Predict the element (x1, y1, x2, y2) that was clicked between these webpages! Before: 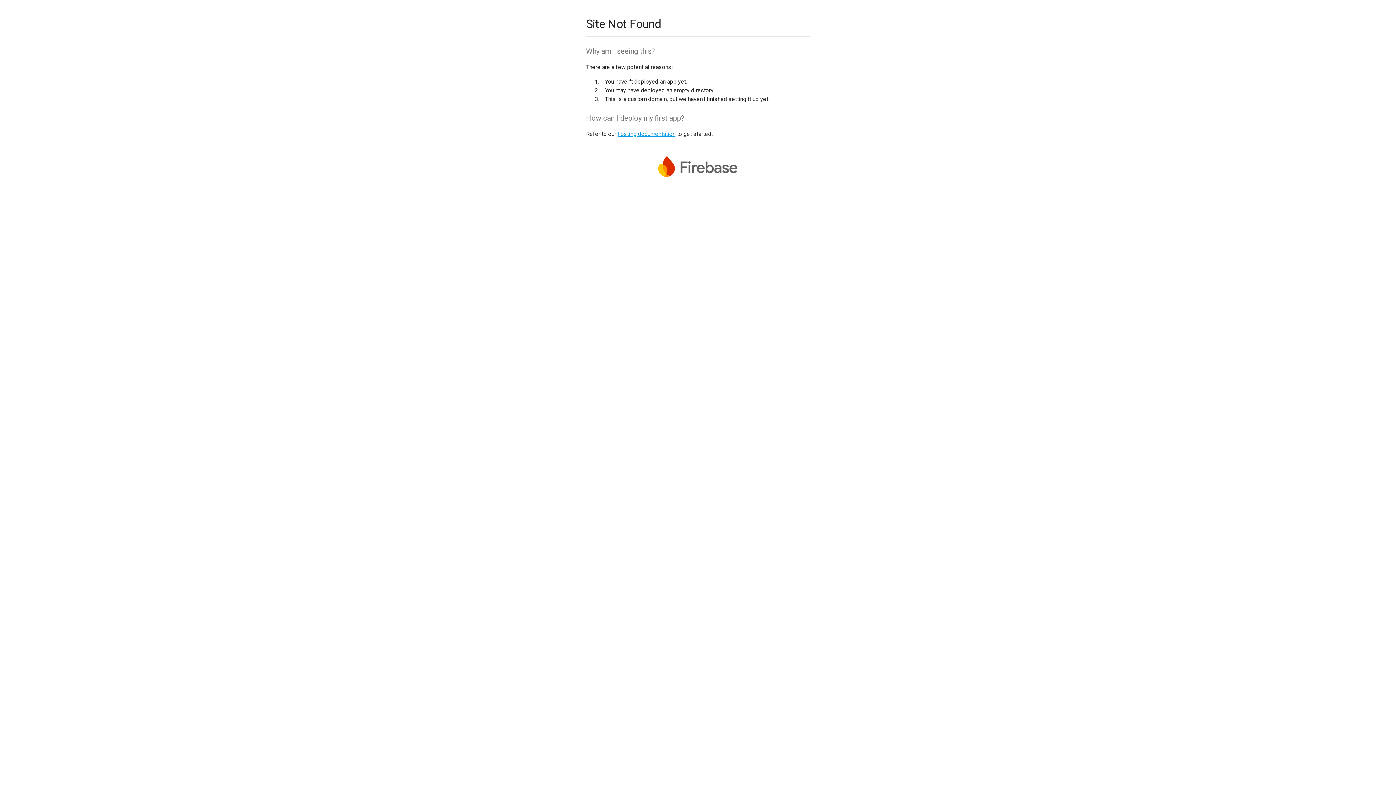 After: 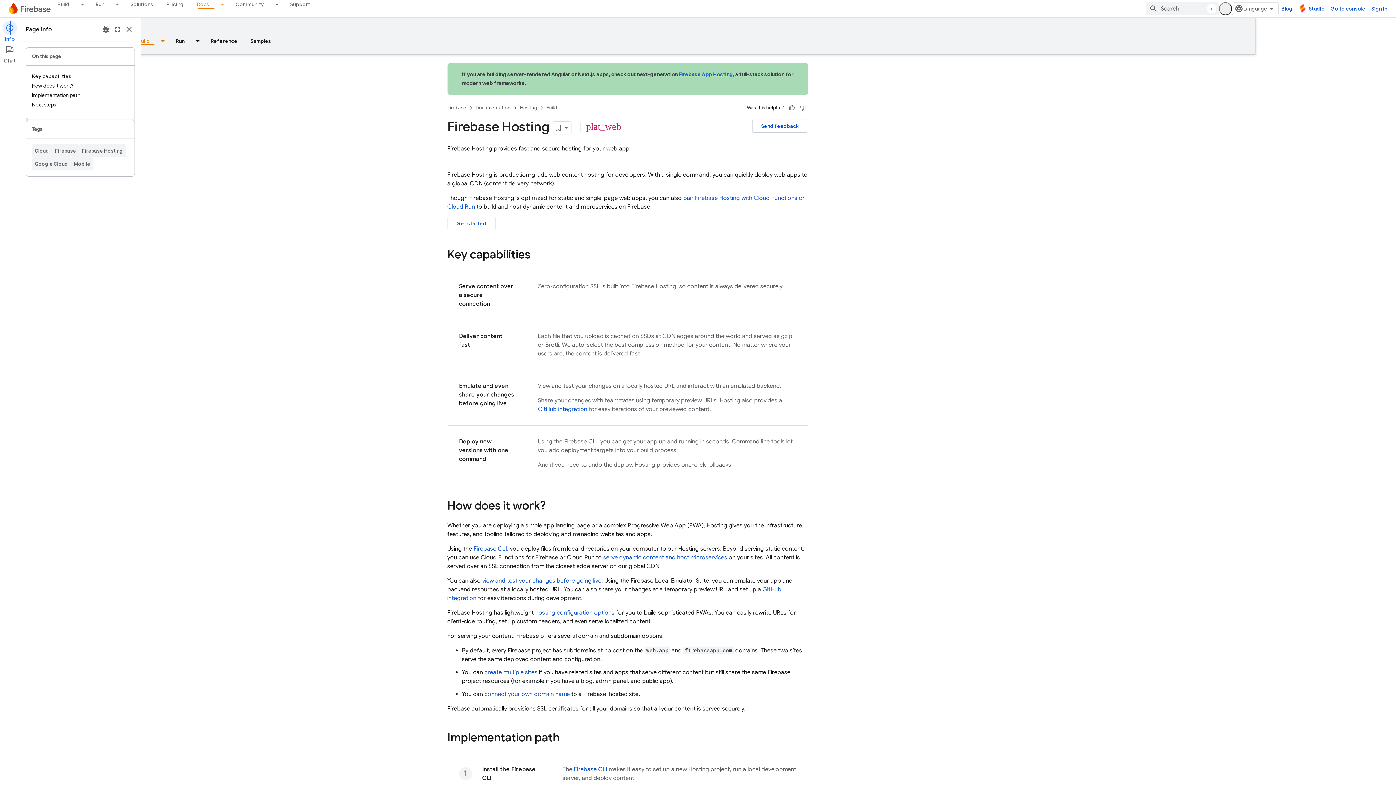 Action: bbox: (617, 130, 675, 137) label: hosting documentation